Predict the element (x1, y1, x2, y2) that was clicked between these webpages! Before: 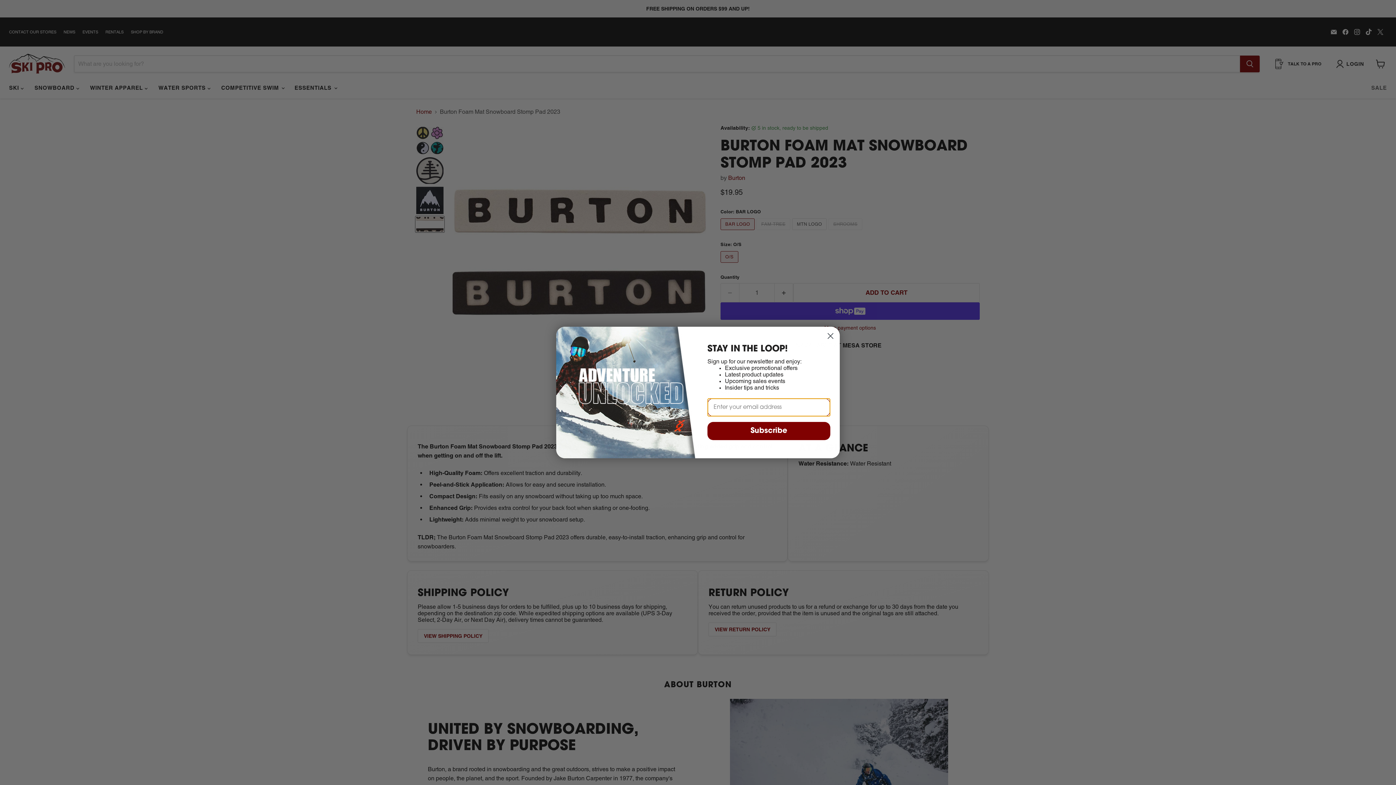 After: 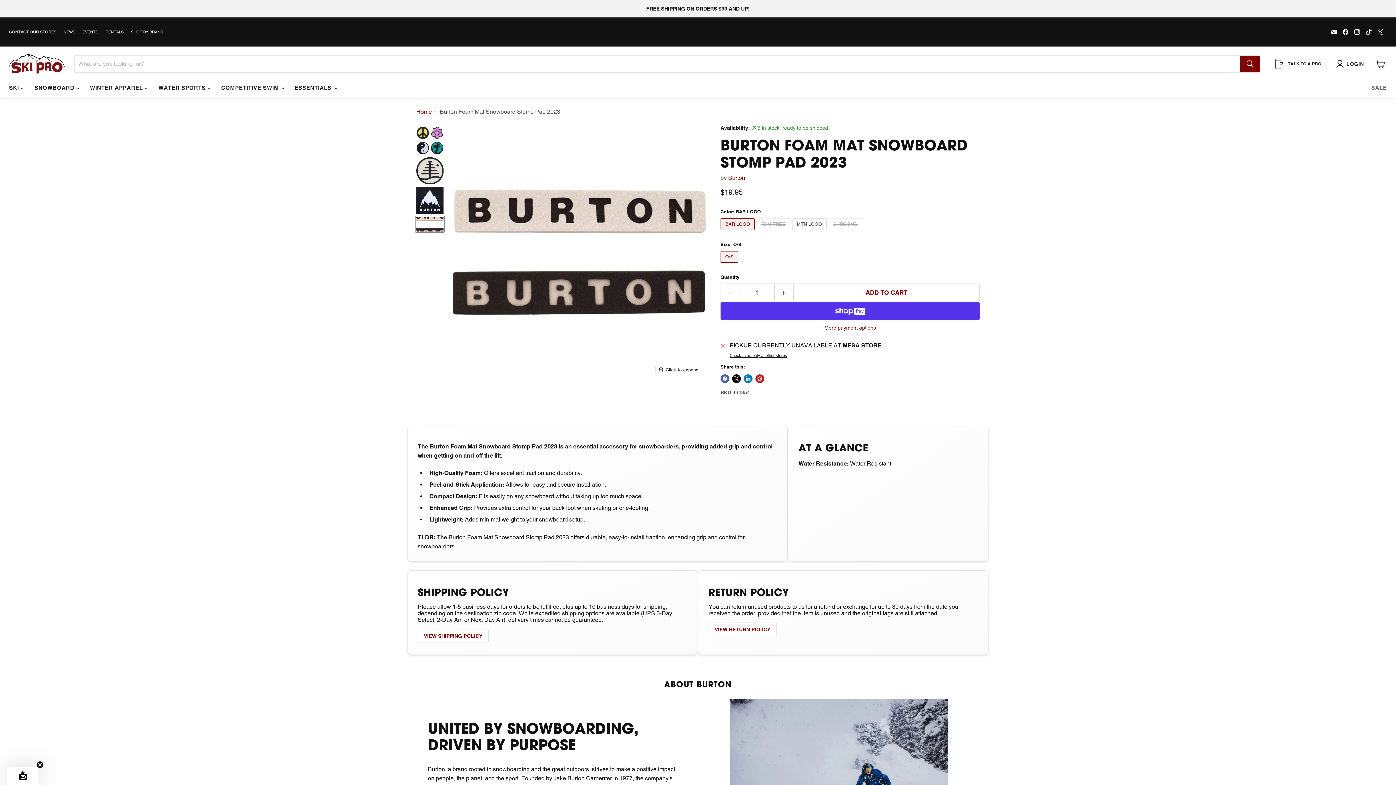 Action: label: Close dialog bbox: (824, 329, 837, 342)